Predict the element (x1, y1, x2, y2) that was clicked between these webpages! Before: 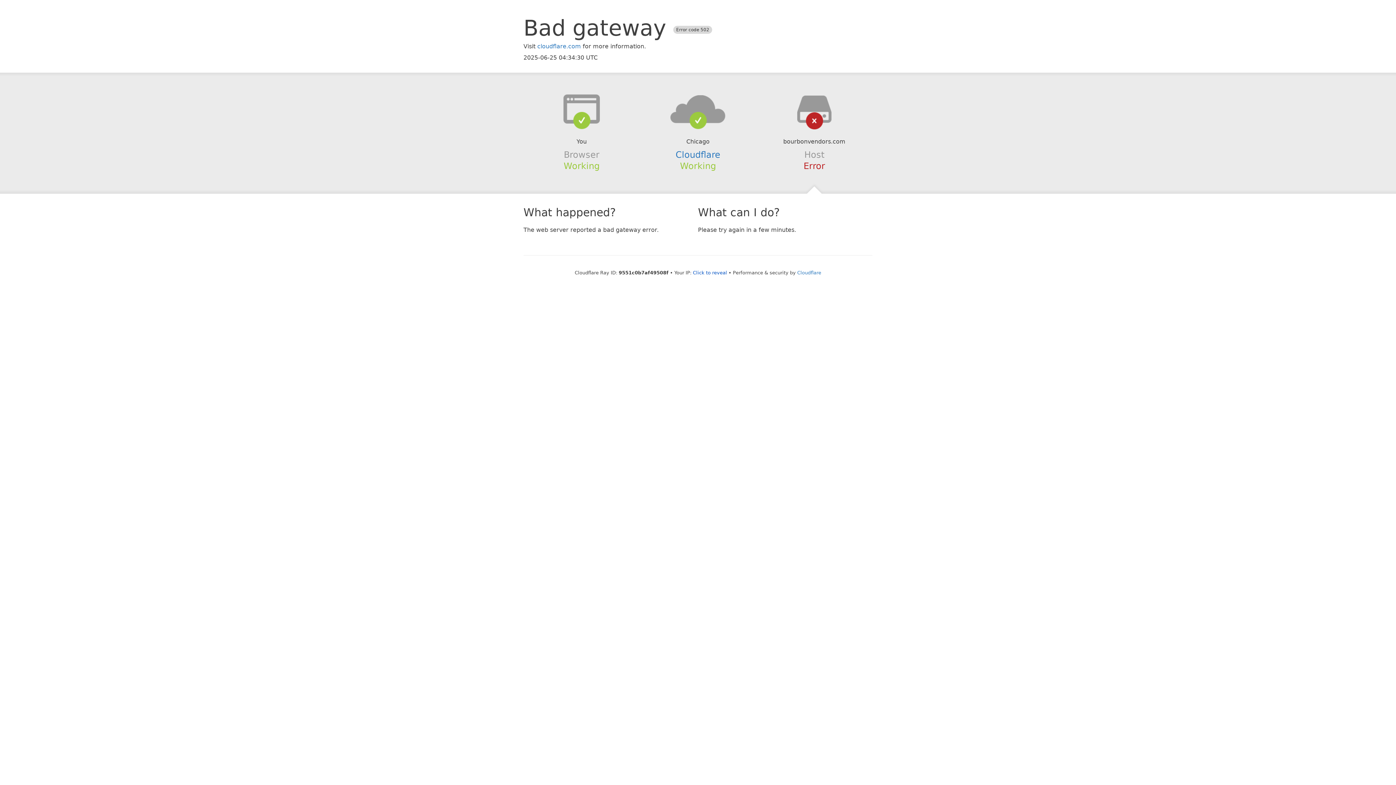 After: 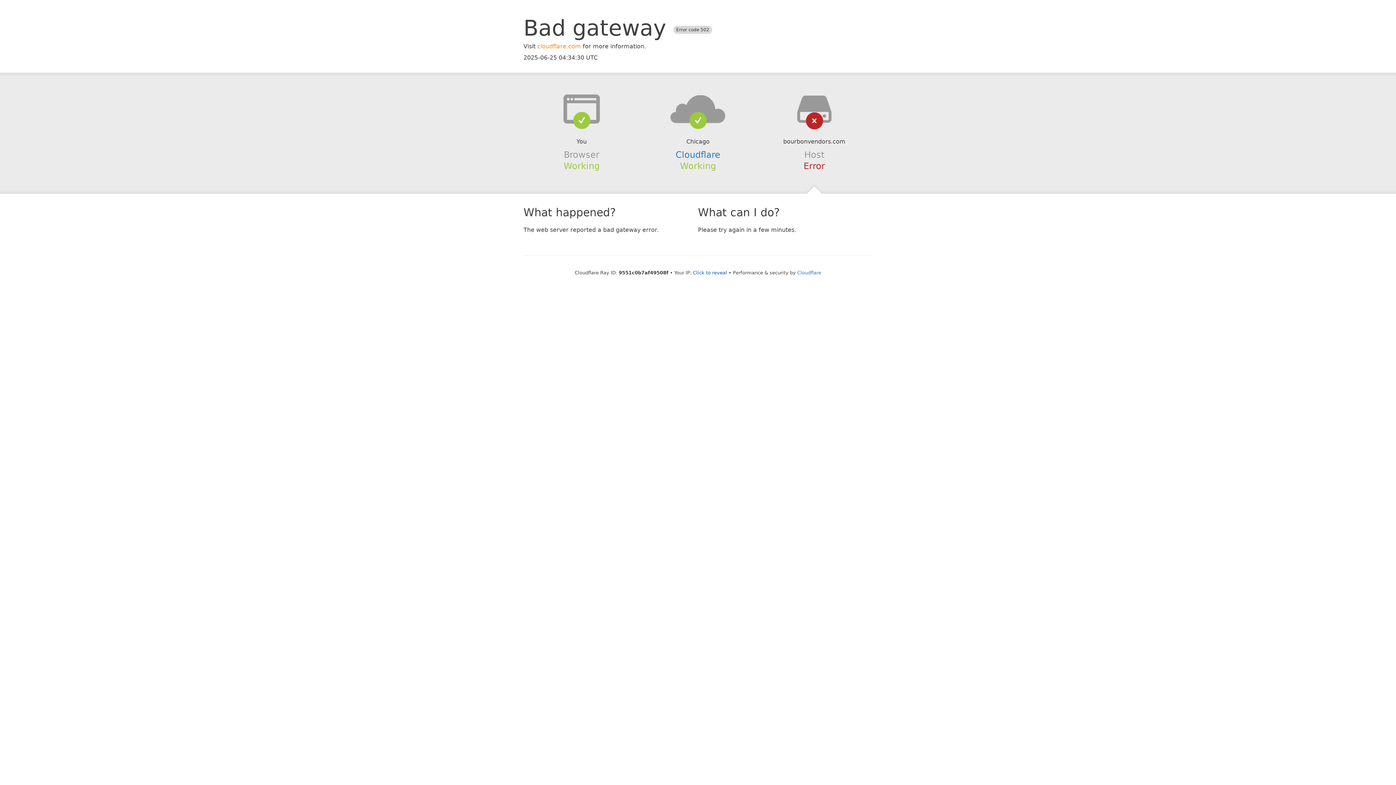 Action: bbox: (537, 42, 581, 49) label: cloudflare.com